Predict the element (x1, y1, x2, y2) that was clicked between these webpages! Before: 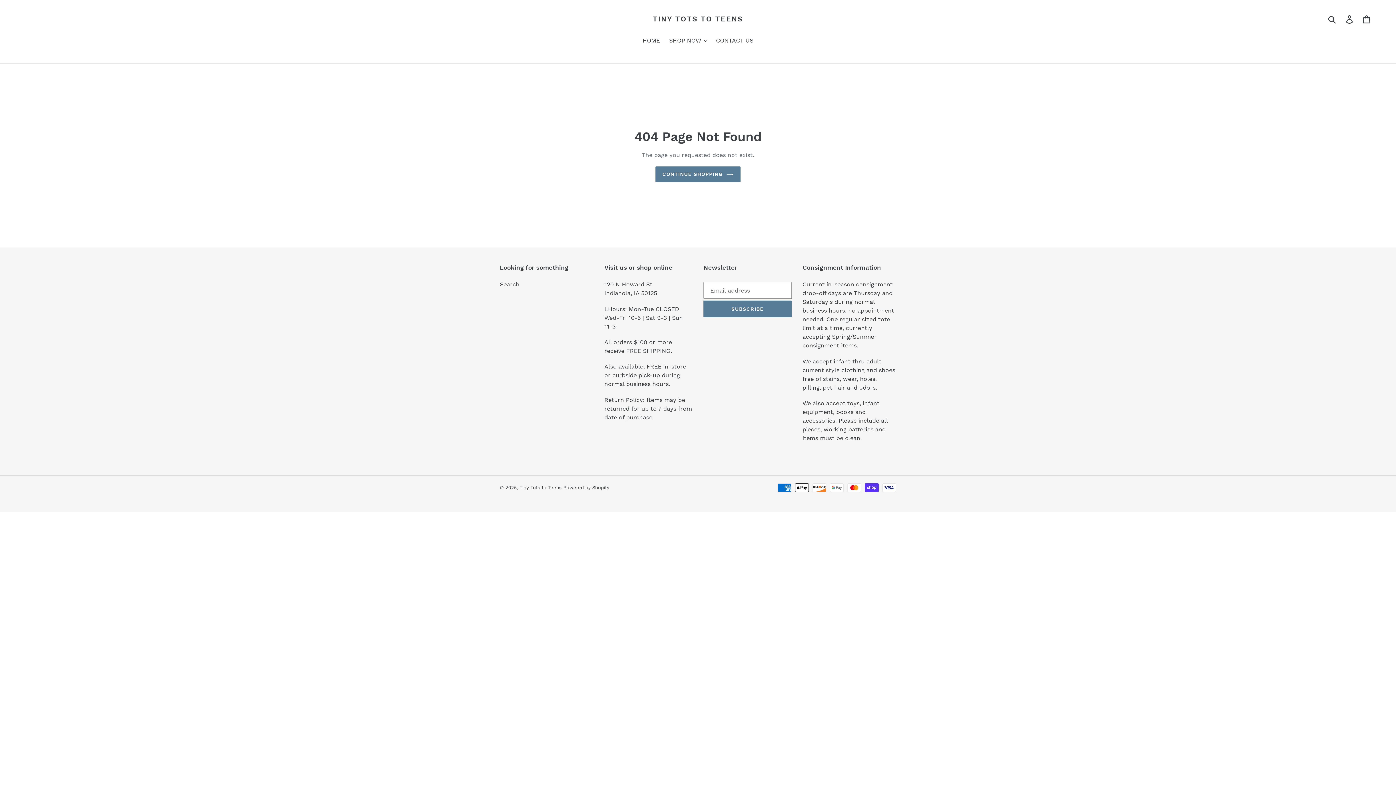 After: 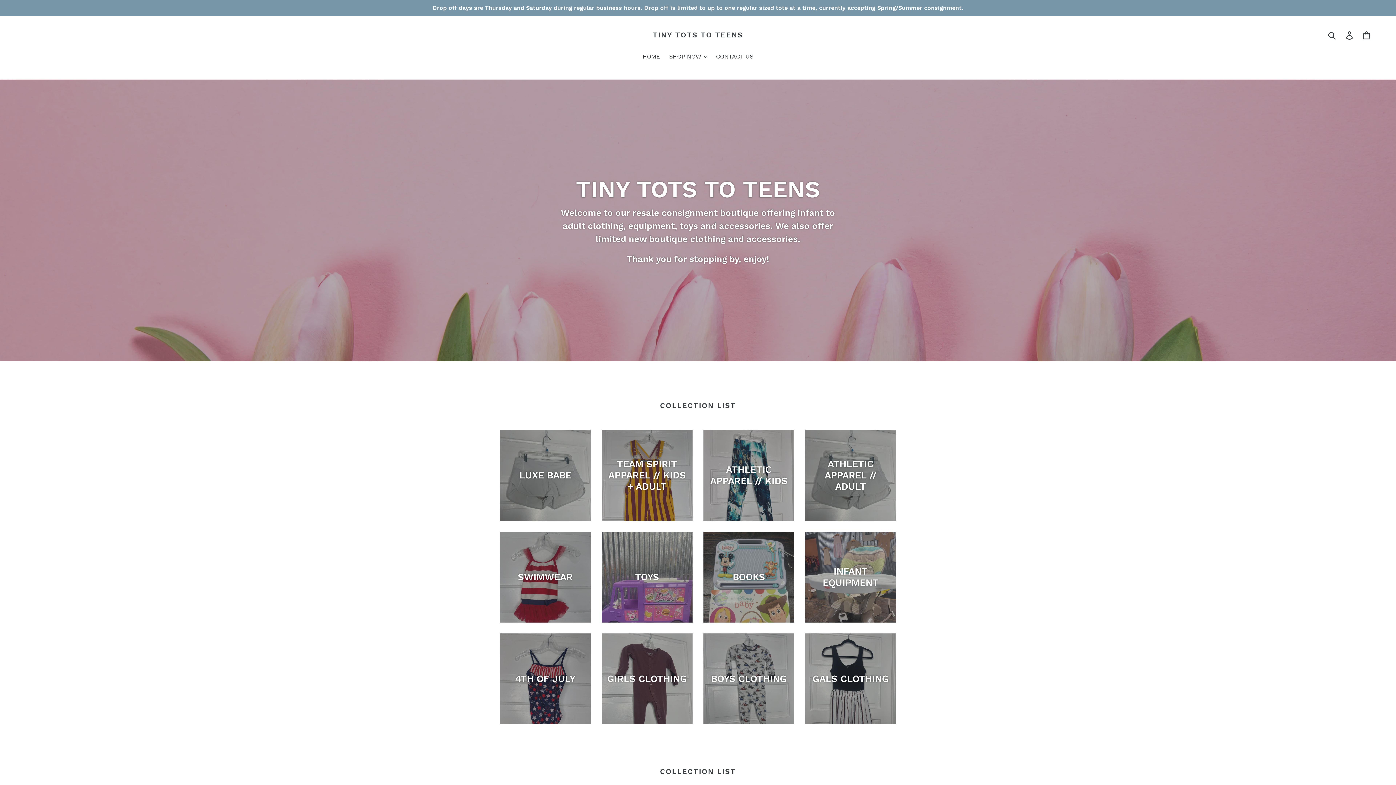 Action: bbox: (655, 166, 740, 182) label: CONTINUE SHOPPING